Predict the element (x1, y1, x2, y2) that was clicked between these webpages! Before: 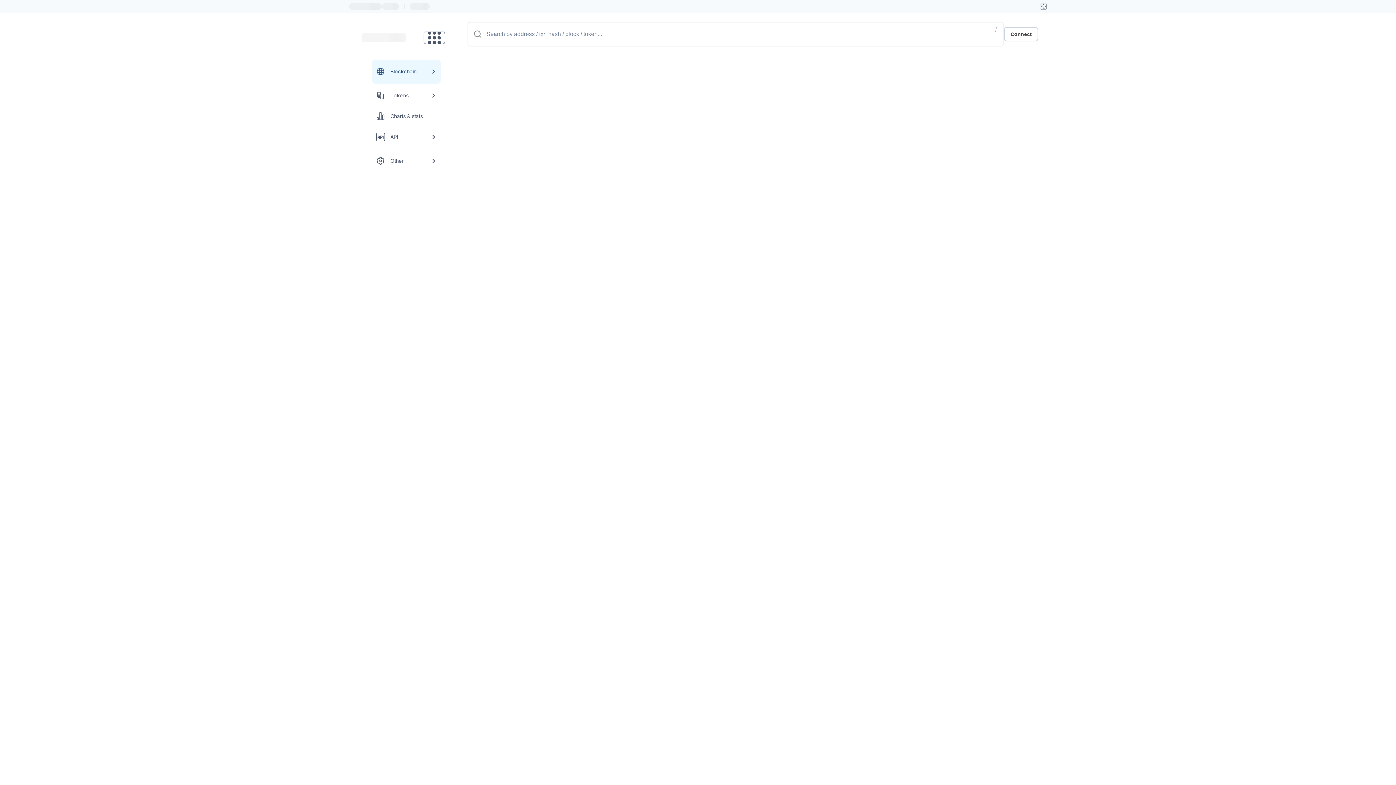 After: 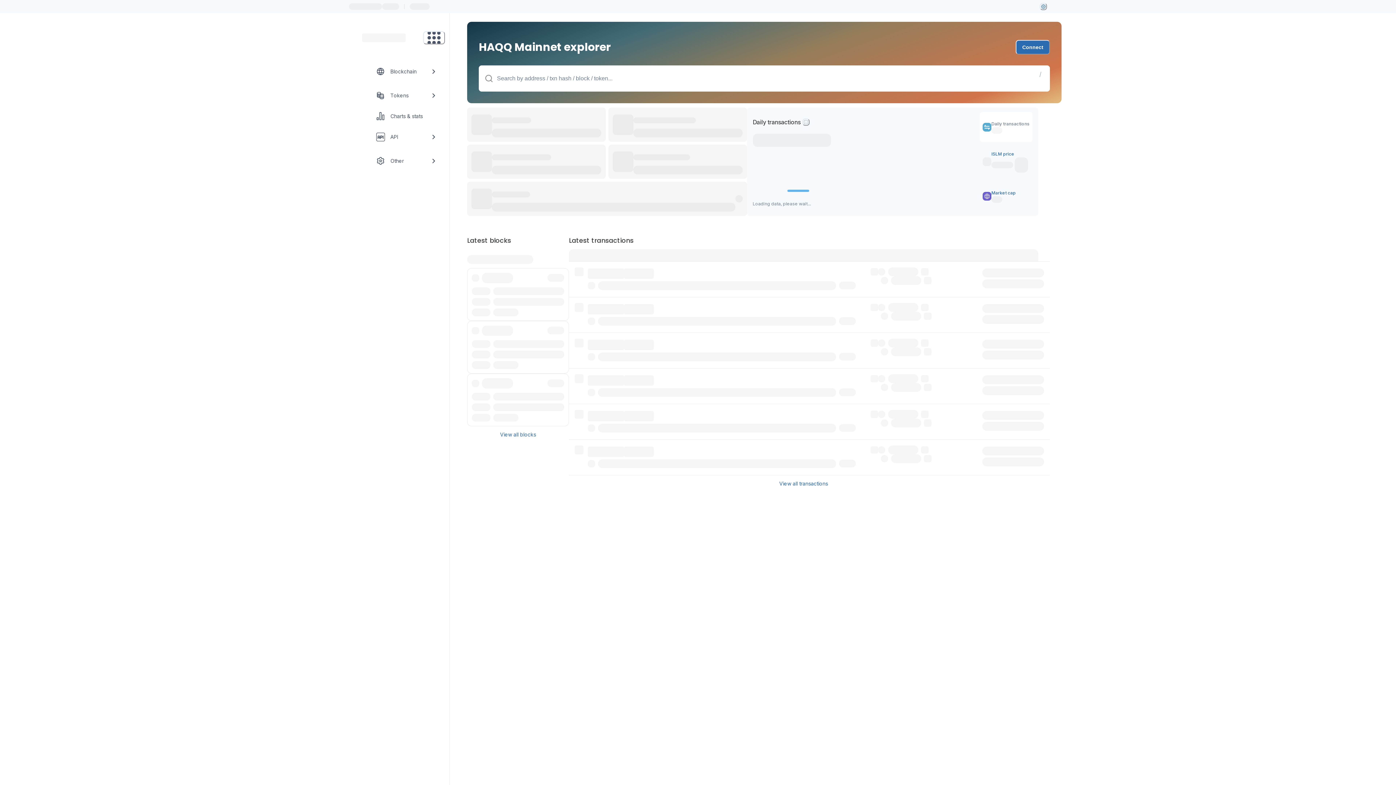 Action: label: Link to main page bbox: (362, 33, 405, 42)